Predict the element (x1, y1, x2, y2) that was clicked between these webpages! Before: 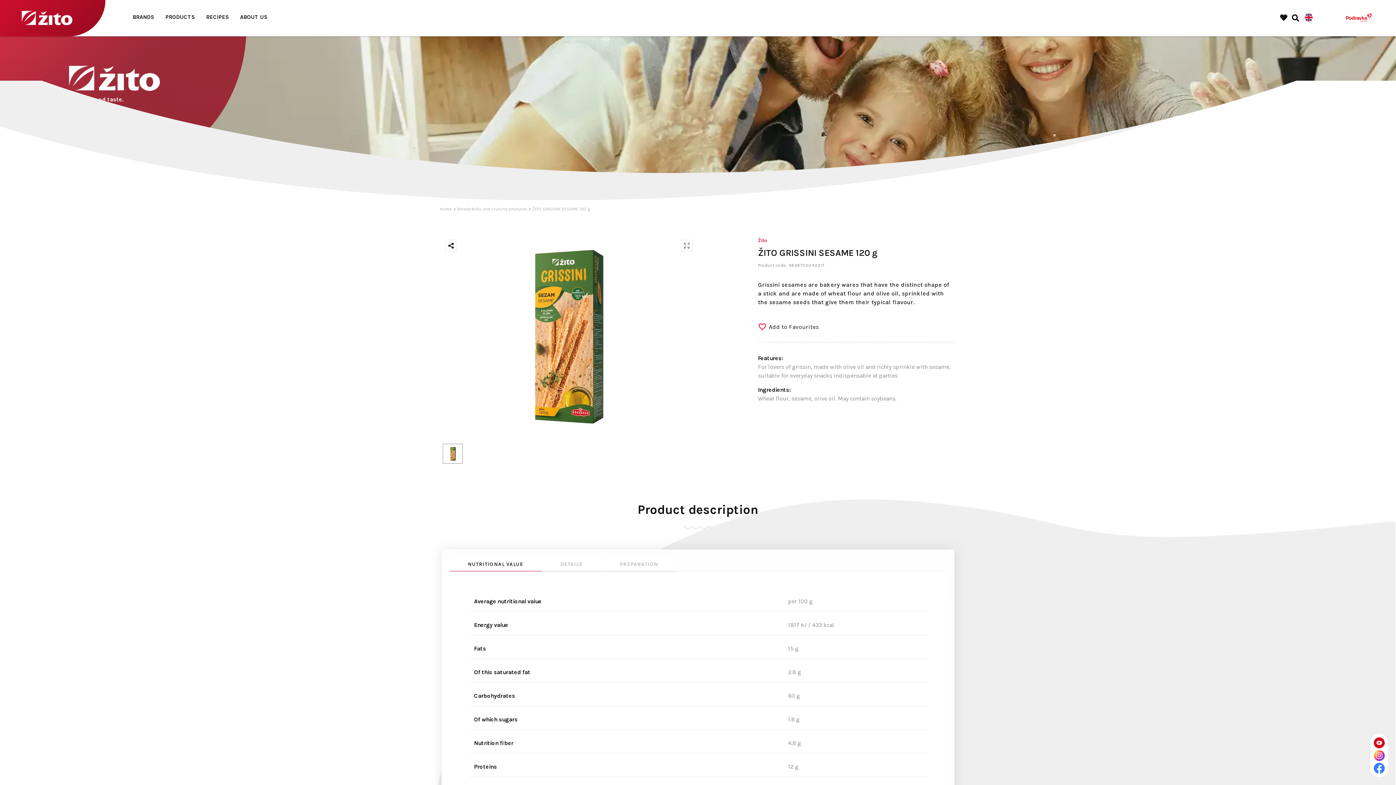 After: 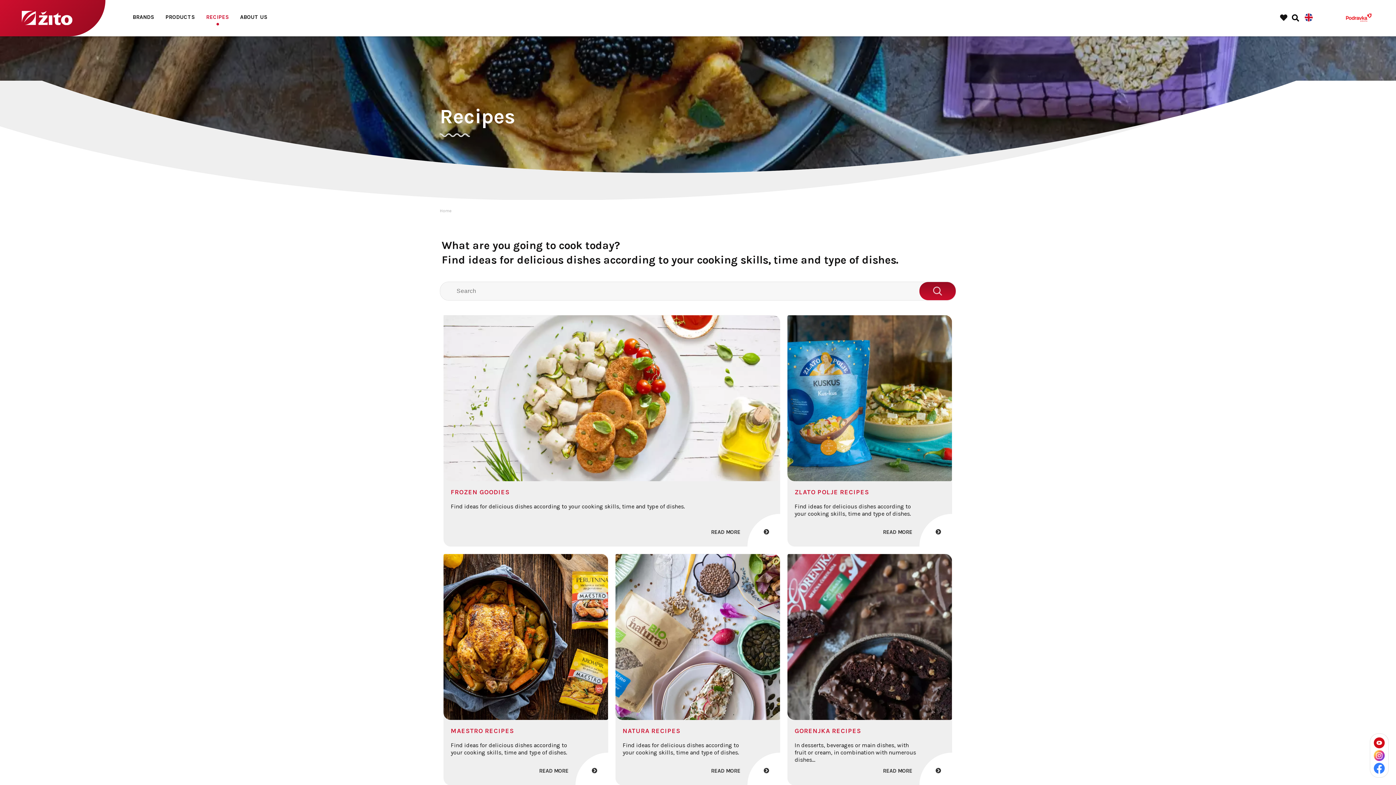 Action: label: RECIPES bbox: (200, 13, 234, 21)